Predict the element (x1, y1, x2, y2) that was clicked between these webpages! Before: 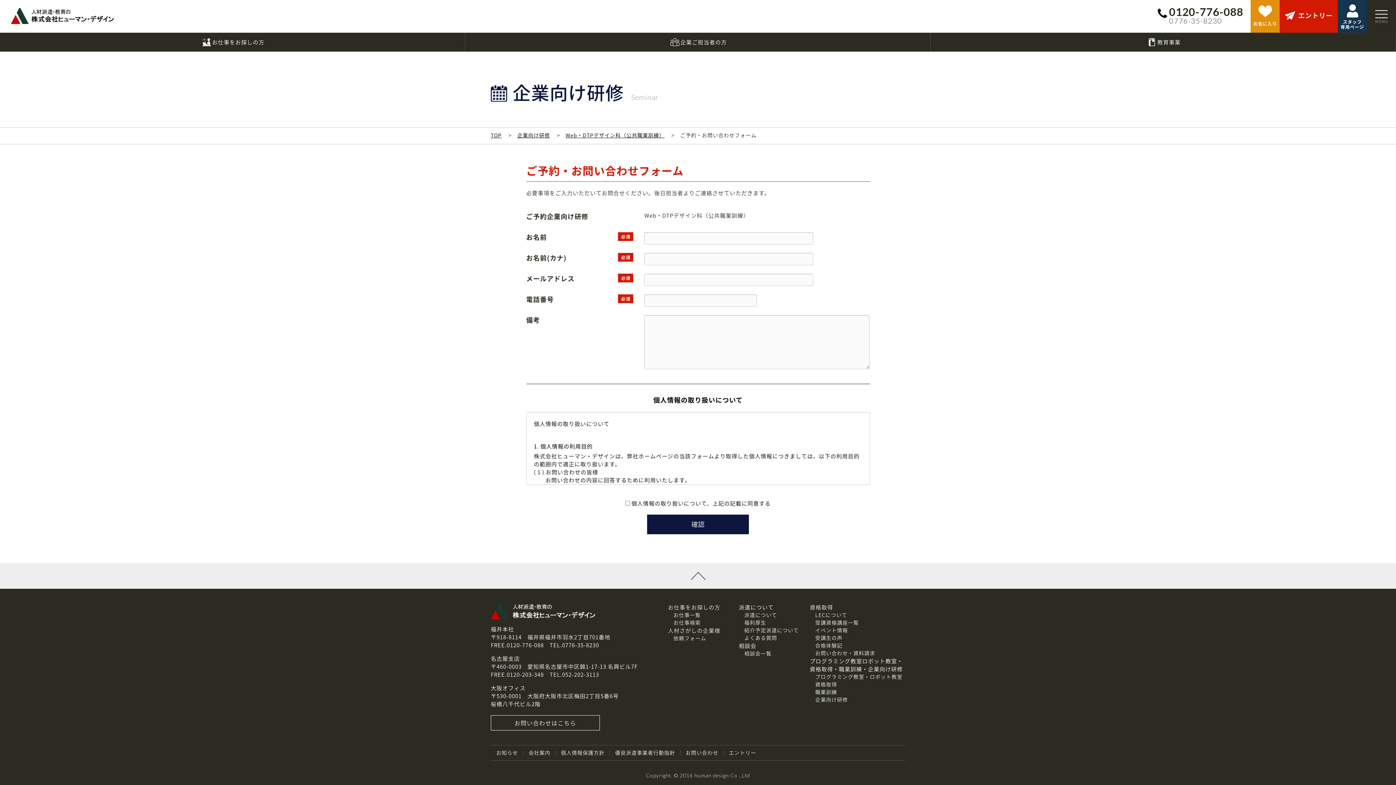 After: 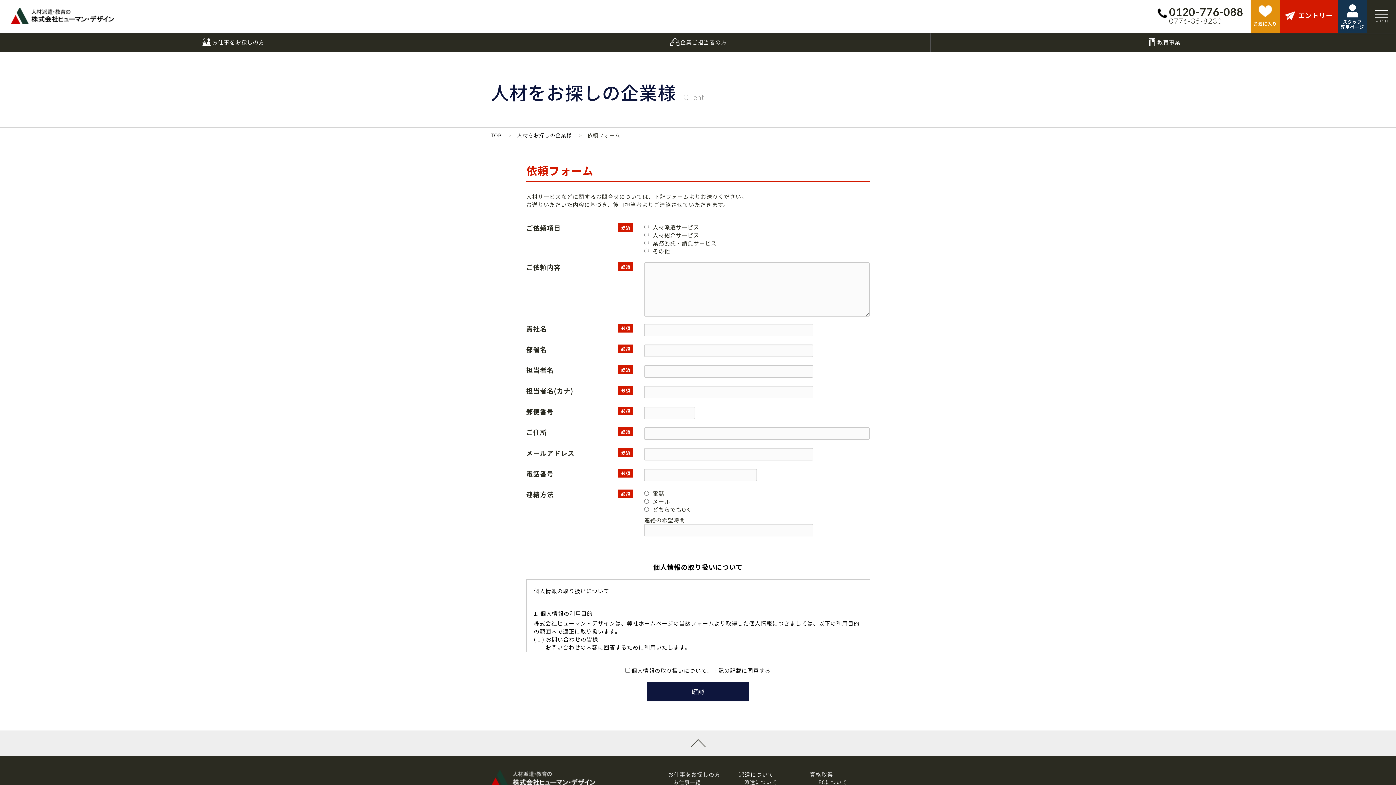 Action: bbox: (673, 634, 706, 642) label: 依頼フォーム